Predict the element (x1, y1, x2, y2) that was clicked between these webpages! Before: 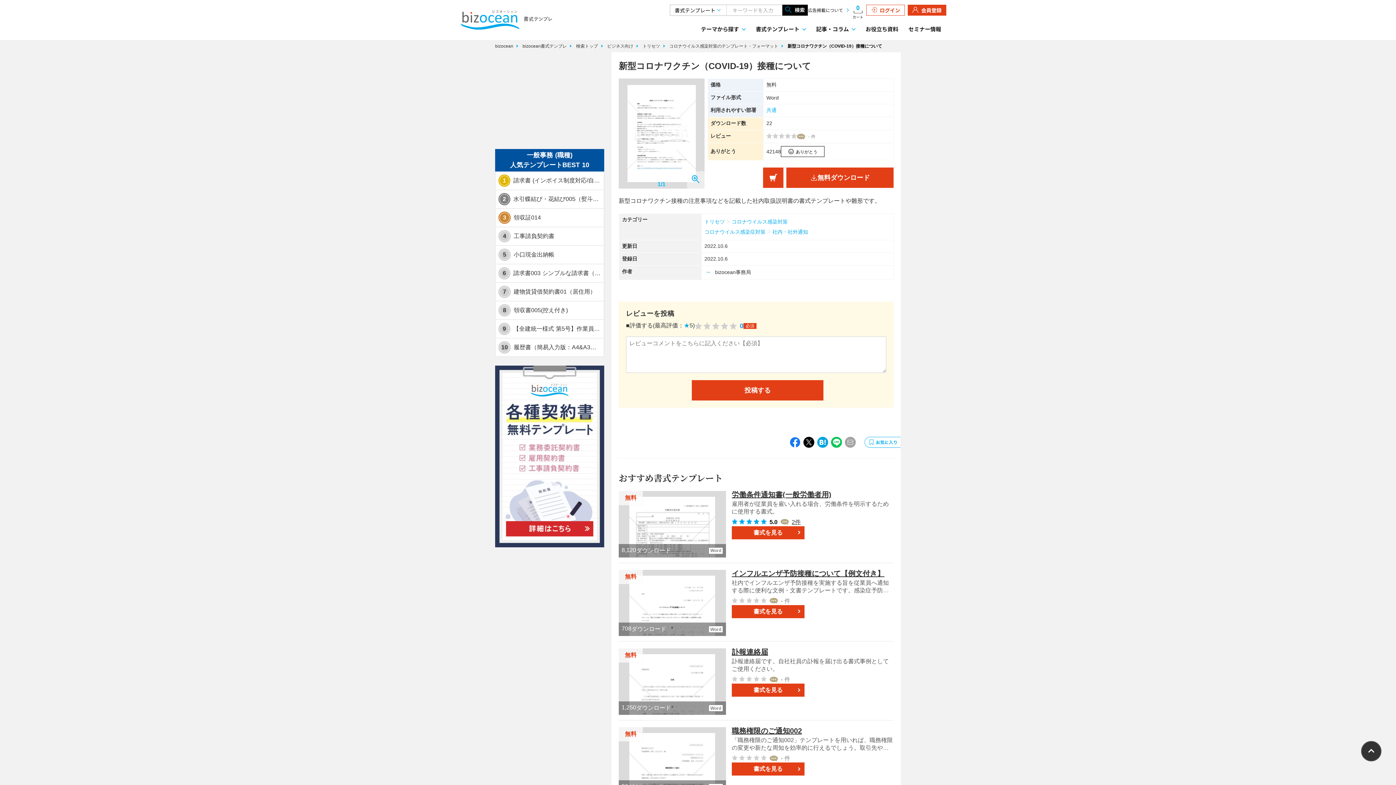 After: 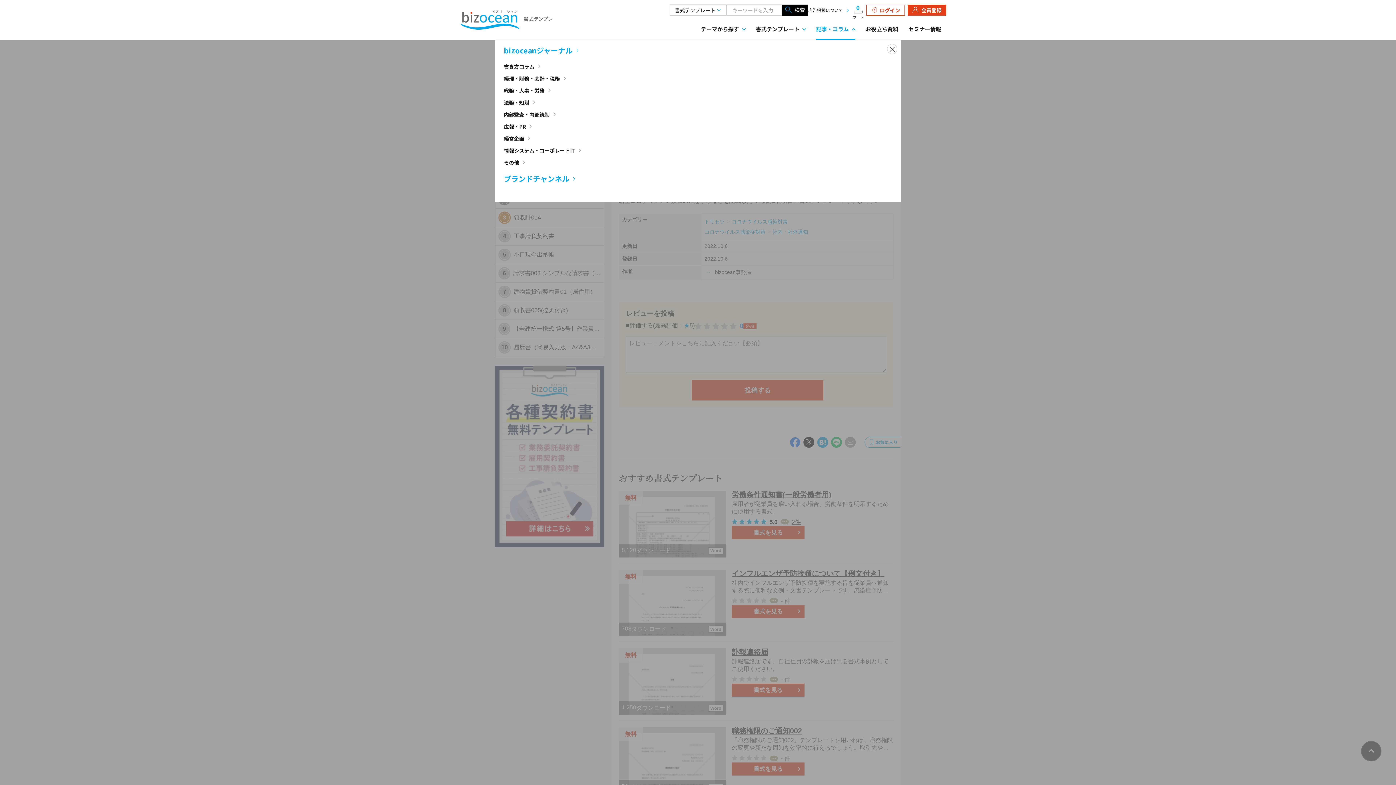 Action: label: 記事・コラム bbox: (811, 18, 860, 40)